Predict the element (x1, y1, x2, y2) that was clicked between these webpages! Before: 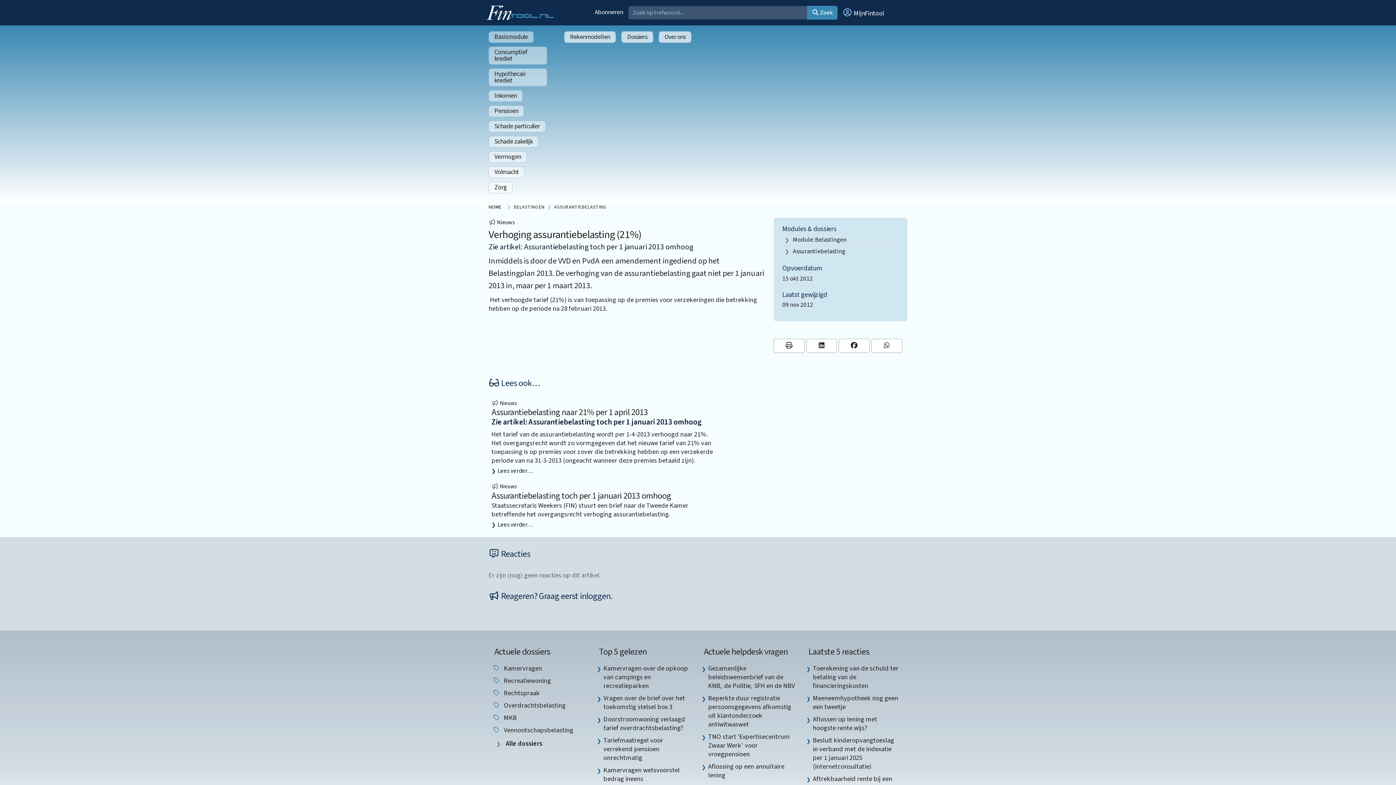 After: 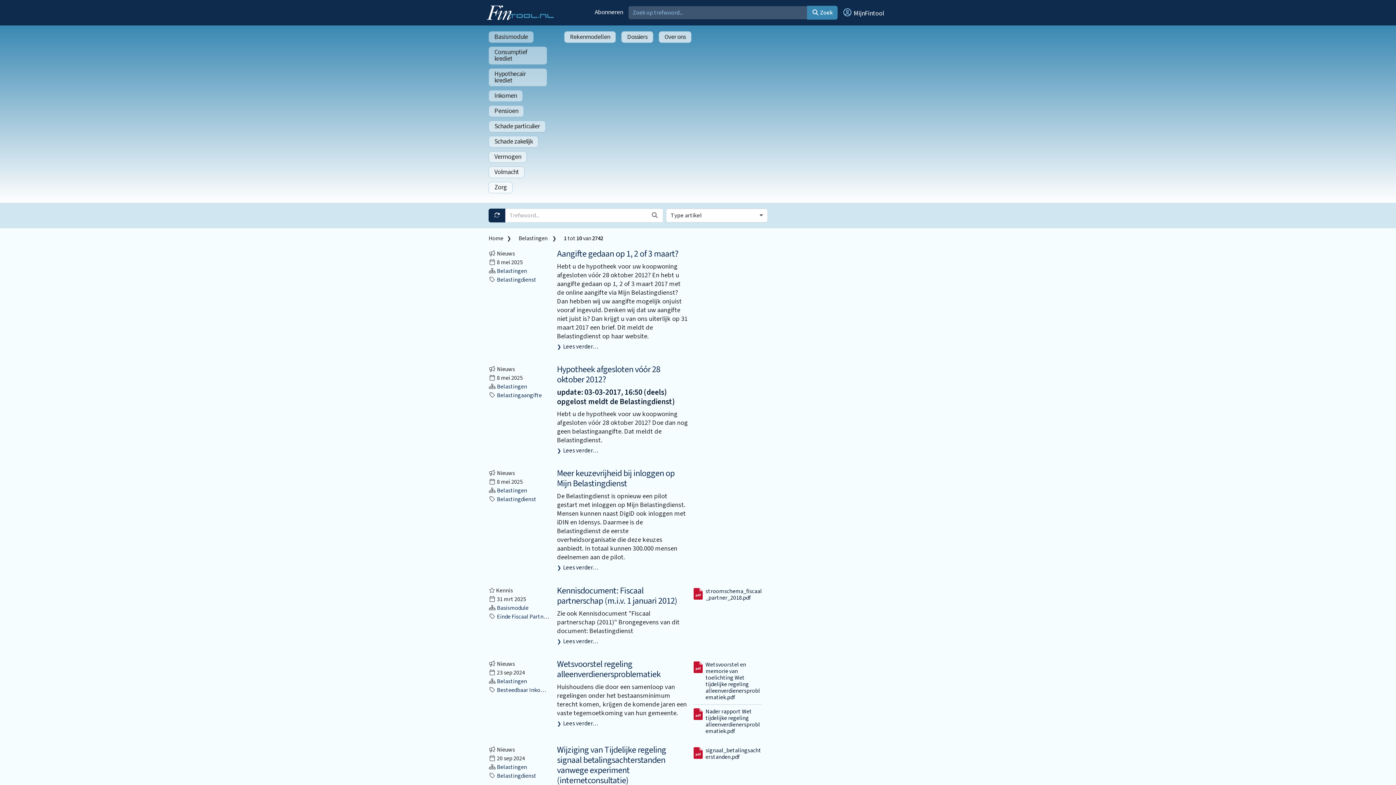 Action: bbox: (513, 203, 544, 210) label: BELASTINGEN